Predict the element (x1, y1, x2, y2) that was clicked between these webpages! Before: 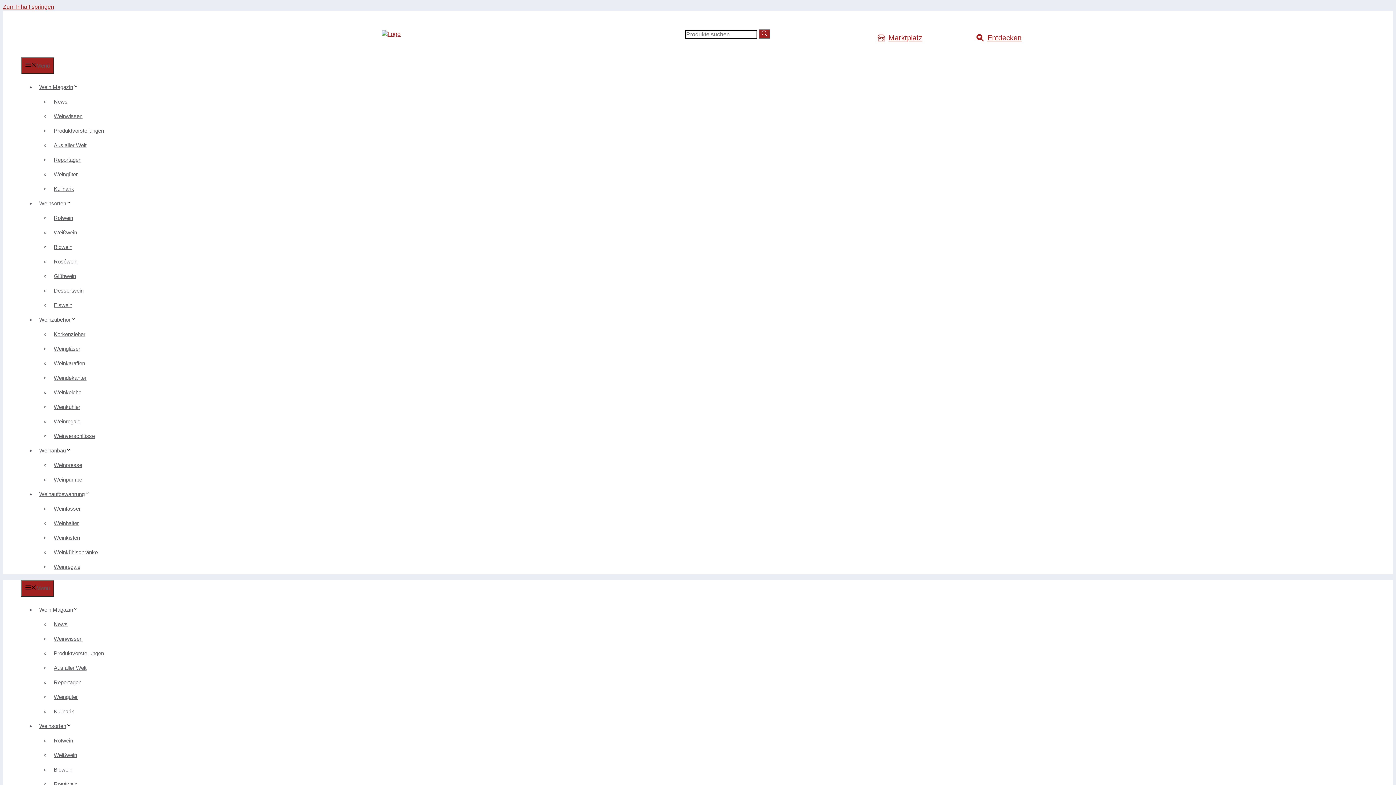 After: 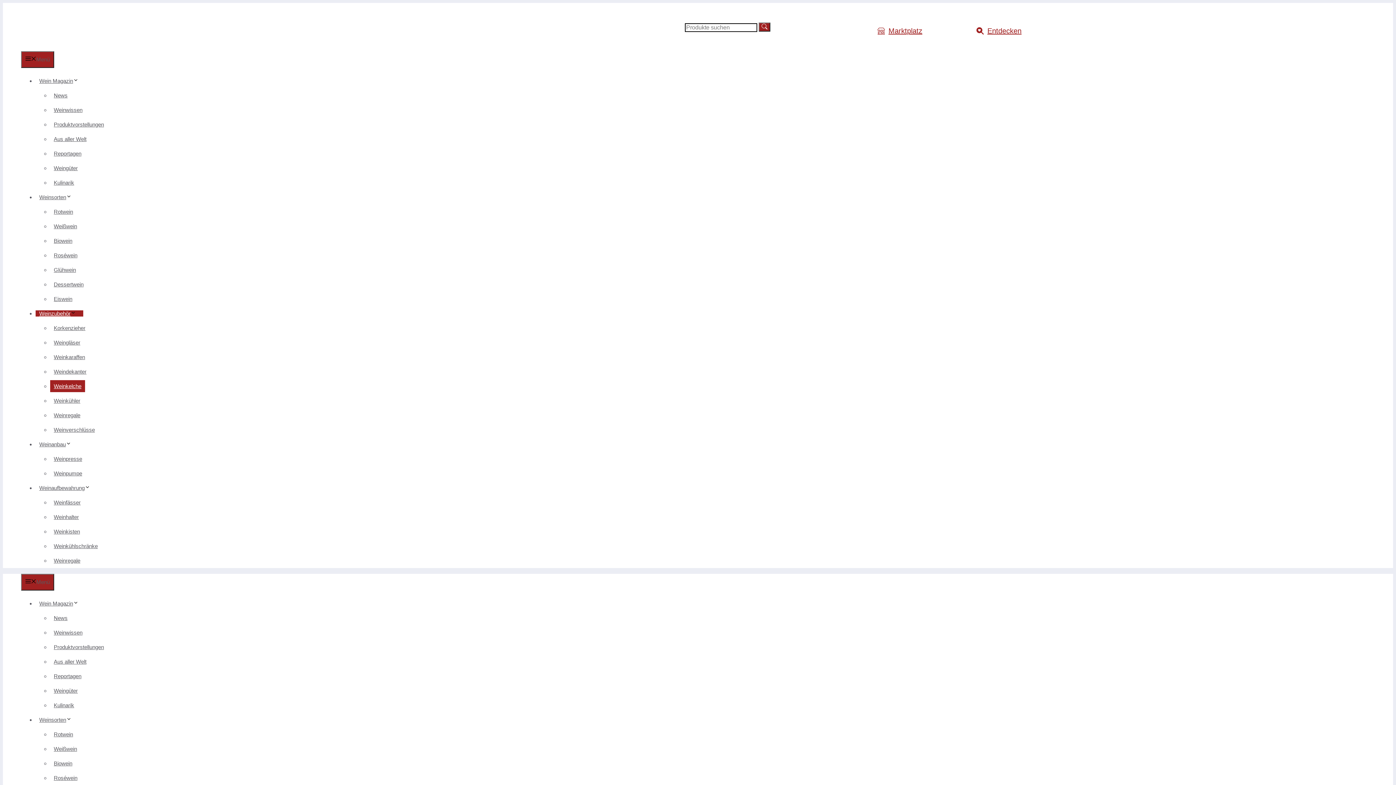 Action: label: Weinkelche bbox: (50, 386, 85, 398)